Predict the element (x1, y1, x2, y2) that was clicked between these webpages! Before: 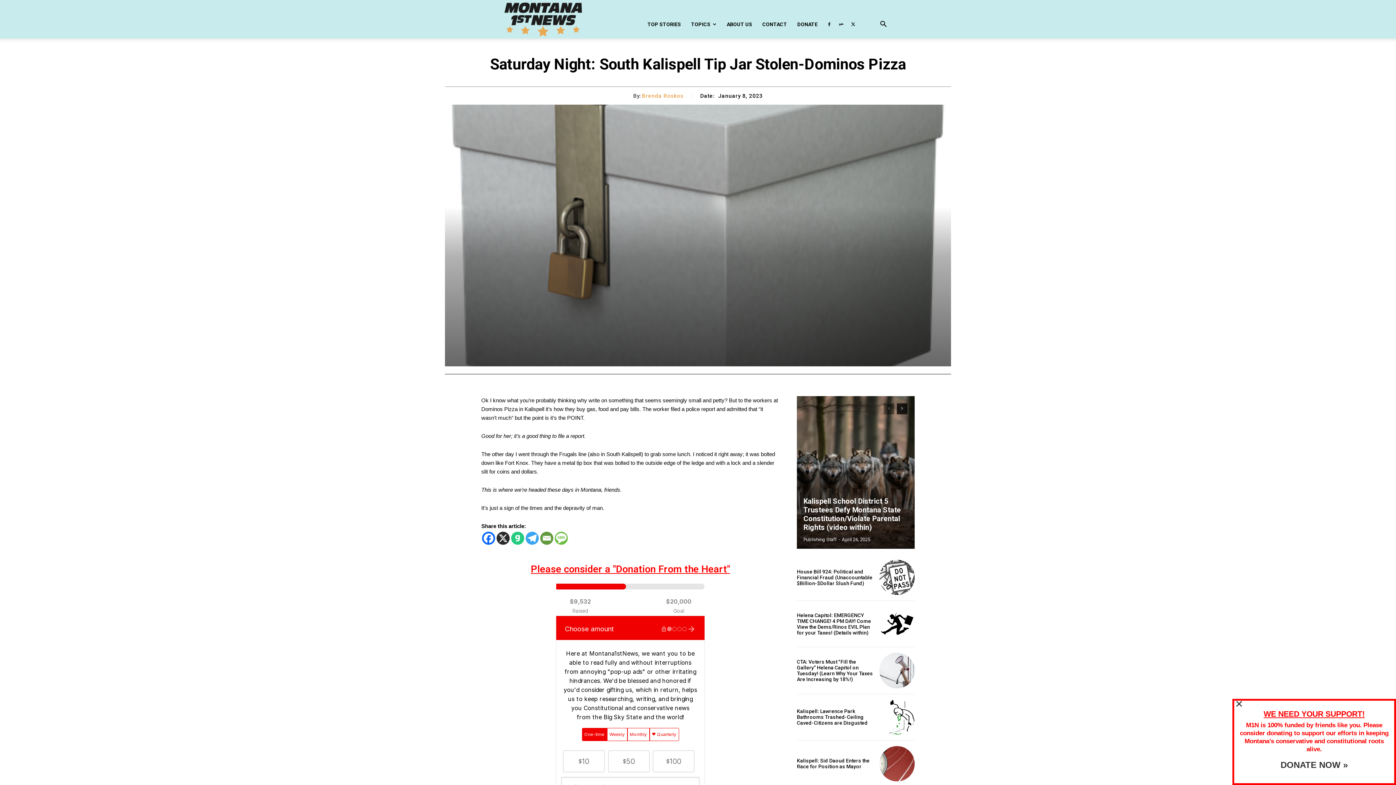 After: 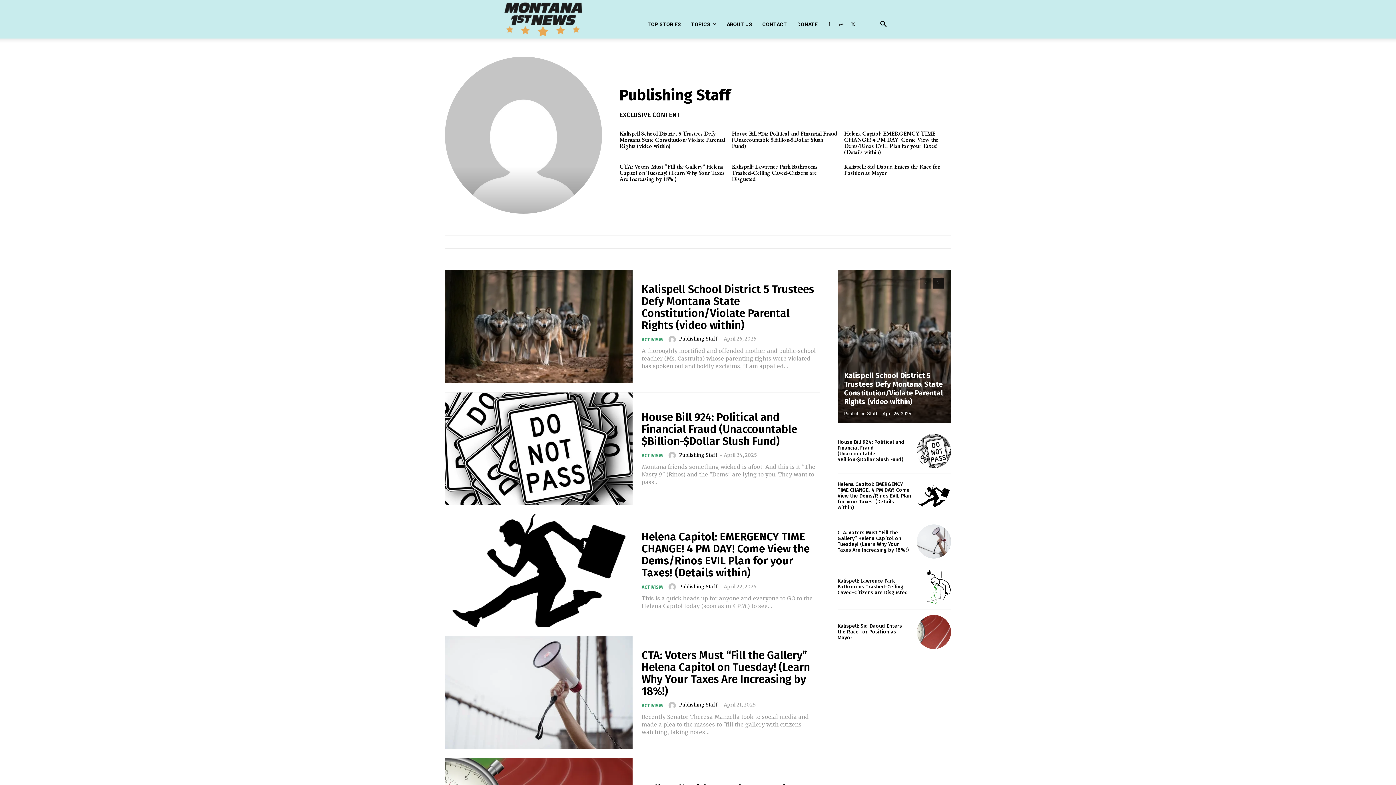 Action: bbox: (803, 537, 837, 542) label: Publishing Staff